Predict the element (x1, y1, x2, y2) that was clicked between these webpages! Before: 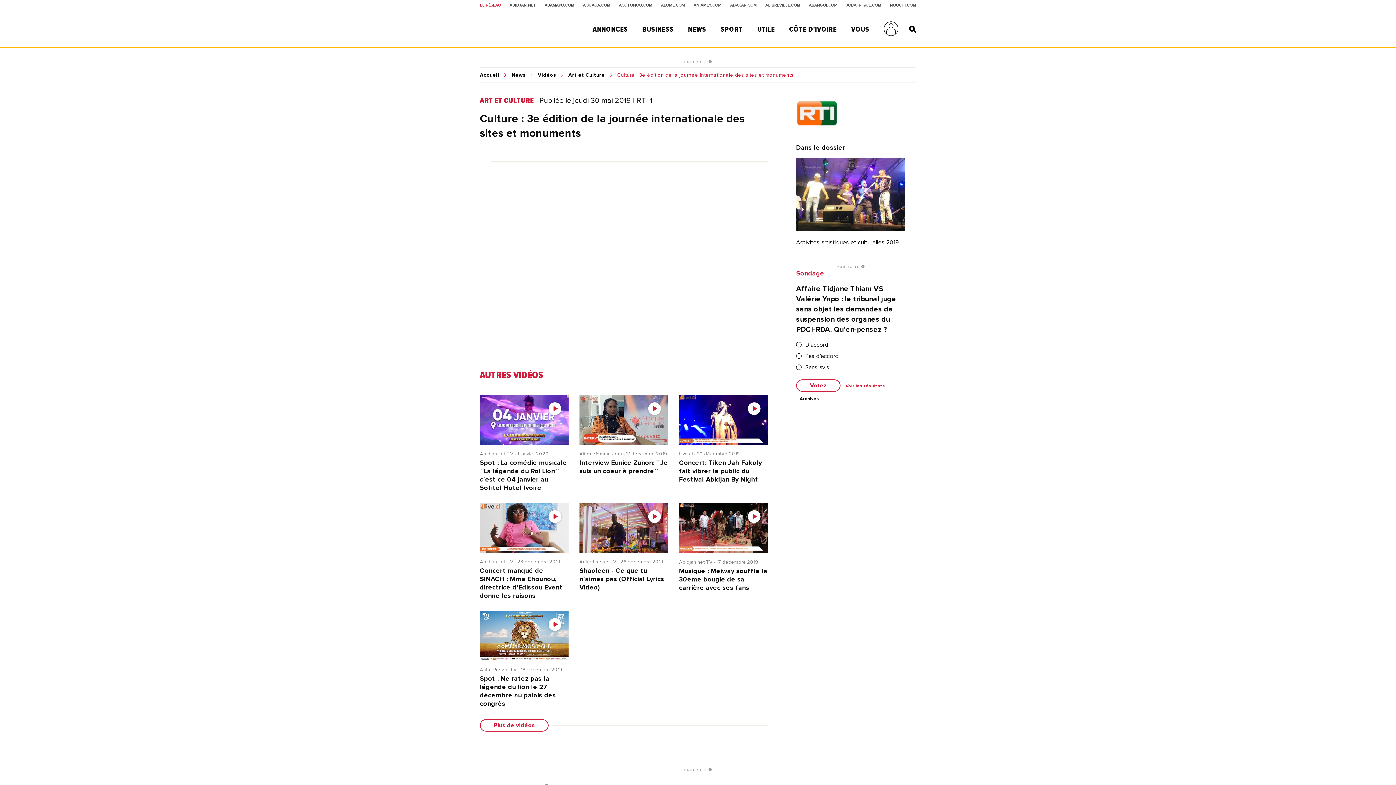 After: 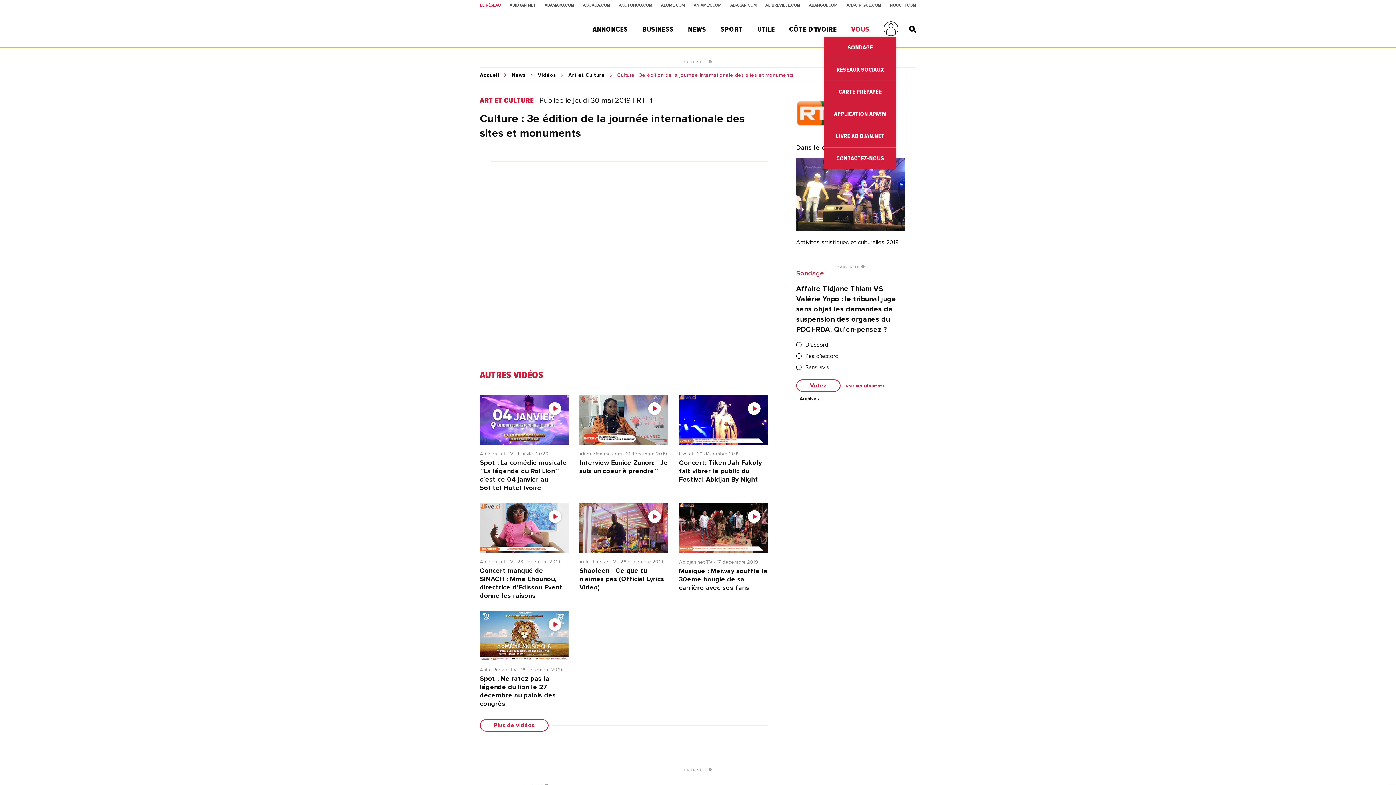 Action: bbox: (851, 25, 869, 33) label: VOUS